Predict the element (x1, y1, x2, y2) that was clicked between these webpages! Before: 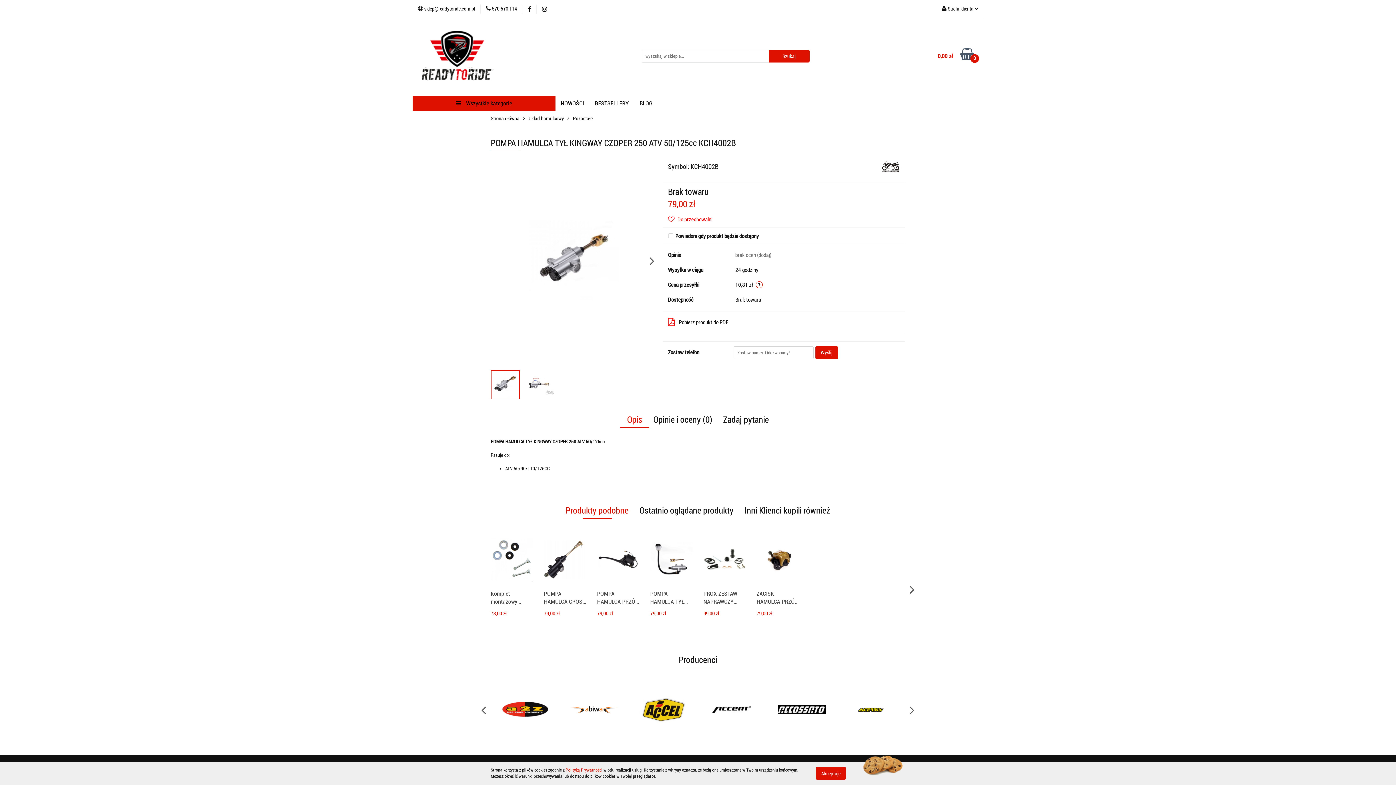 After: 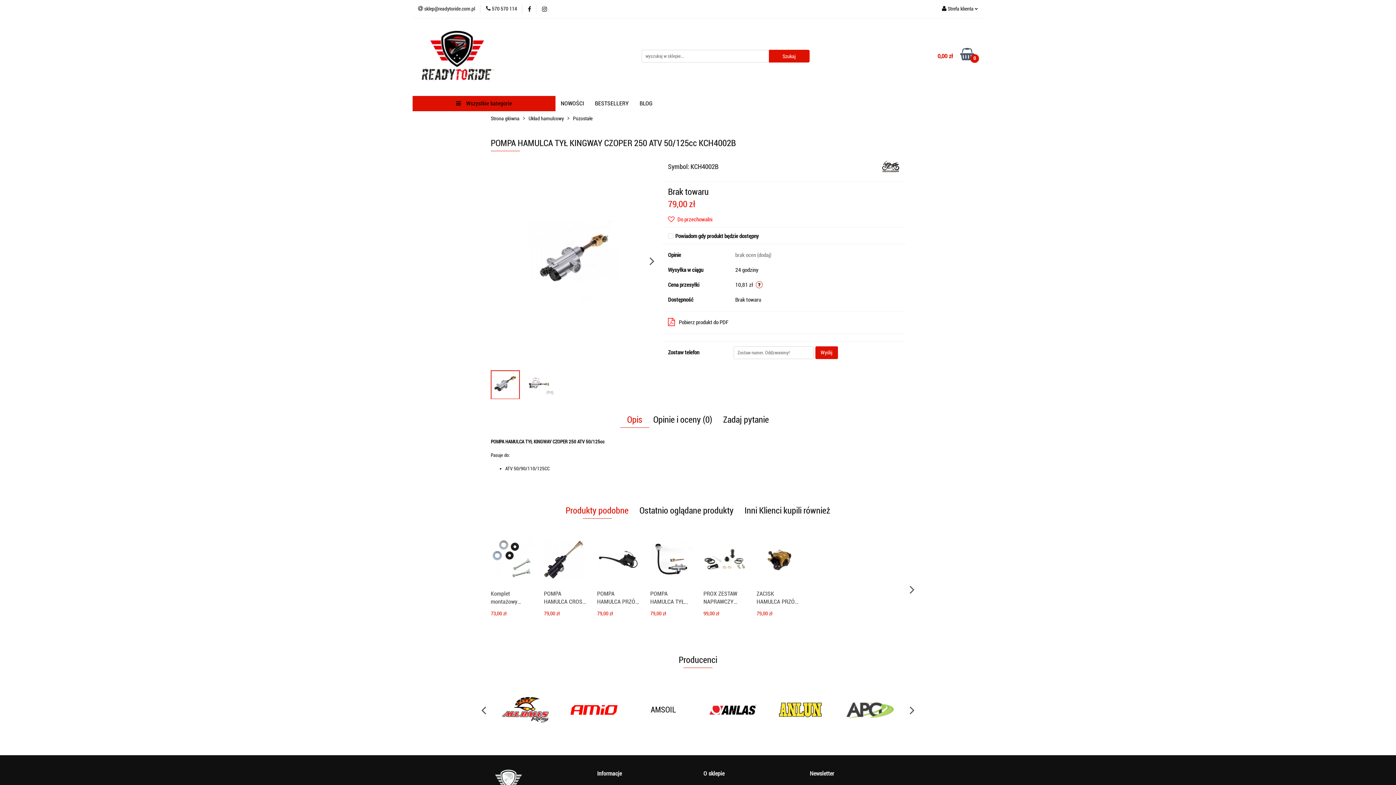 Action: label: Akceptuję bbox: (816, 767, 846, 780)